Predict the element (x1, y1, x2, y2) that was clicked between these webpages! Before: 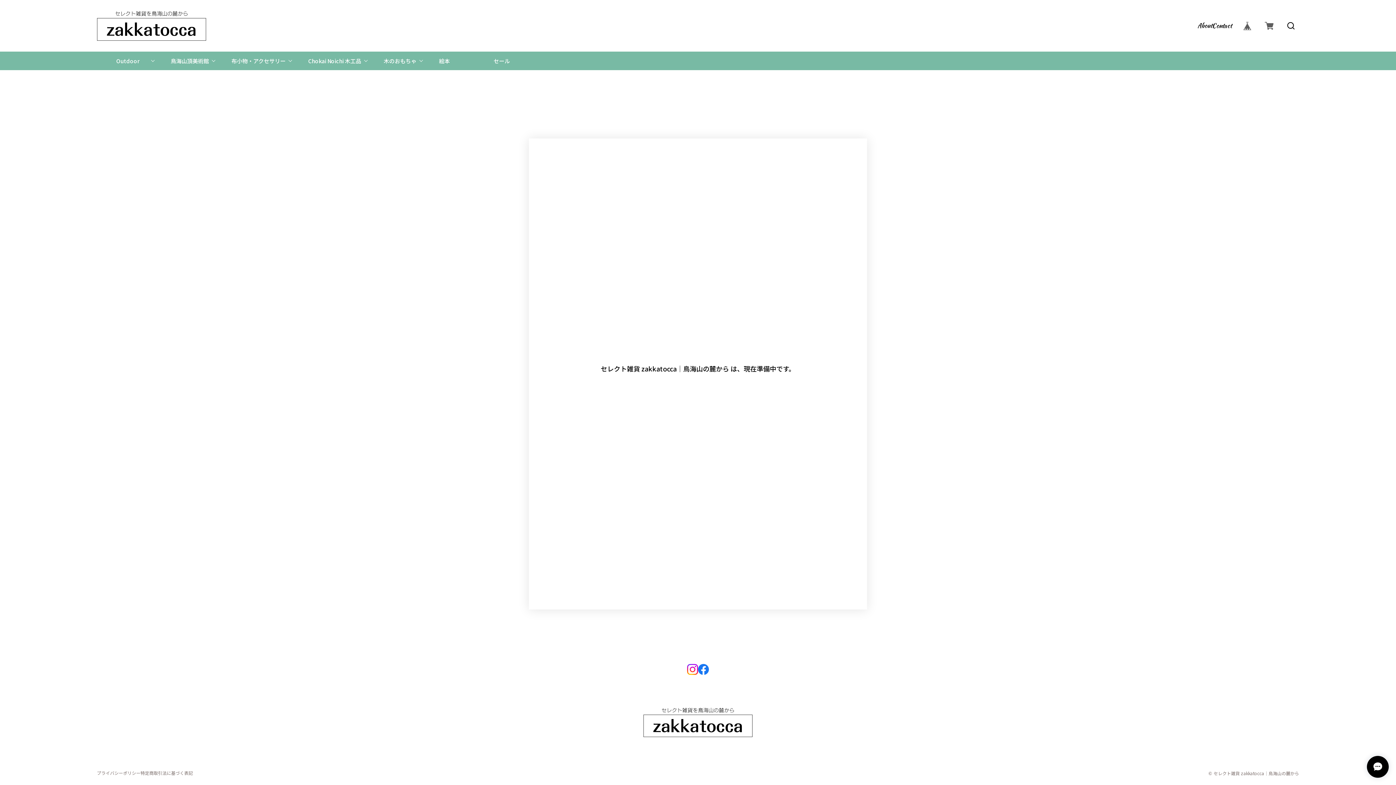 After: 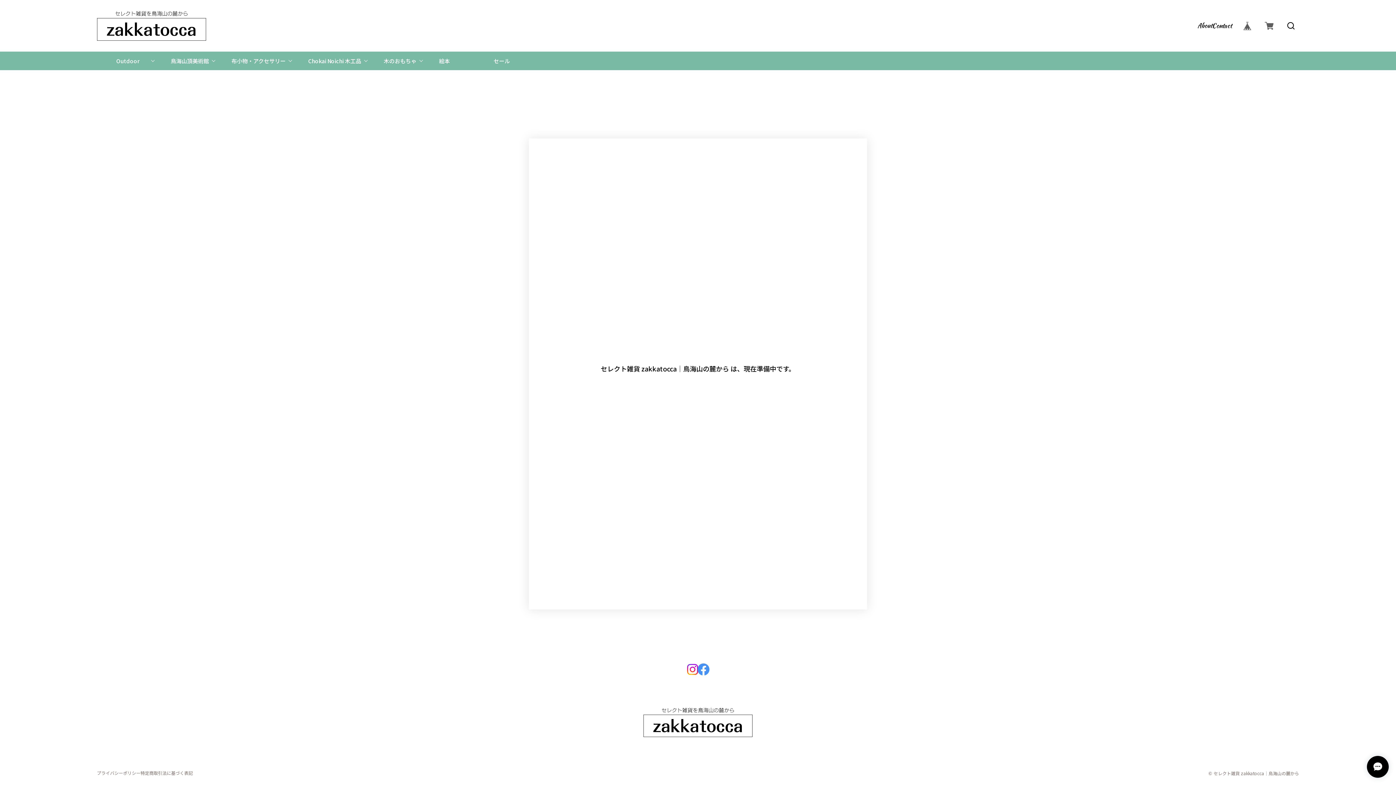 Action: bbox: (698, 664, 709, 675)